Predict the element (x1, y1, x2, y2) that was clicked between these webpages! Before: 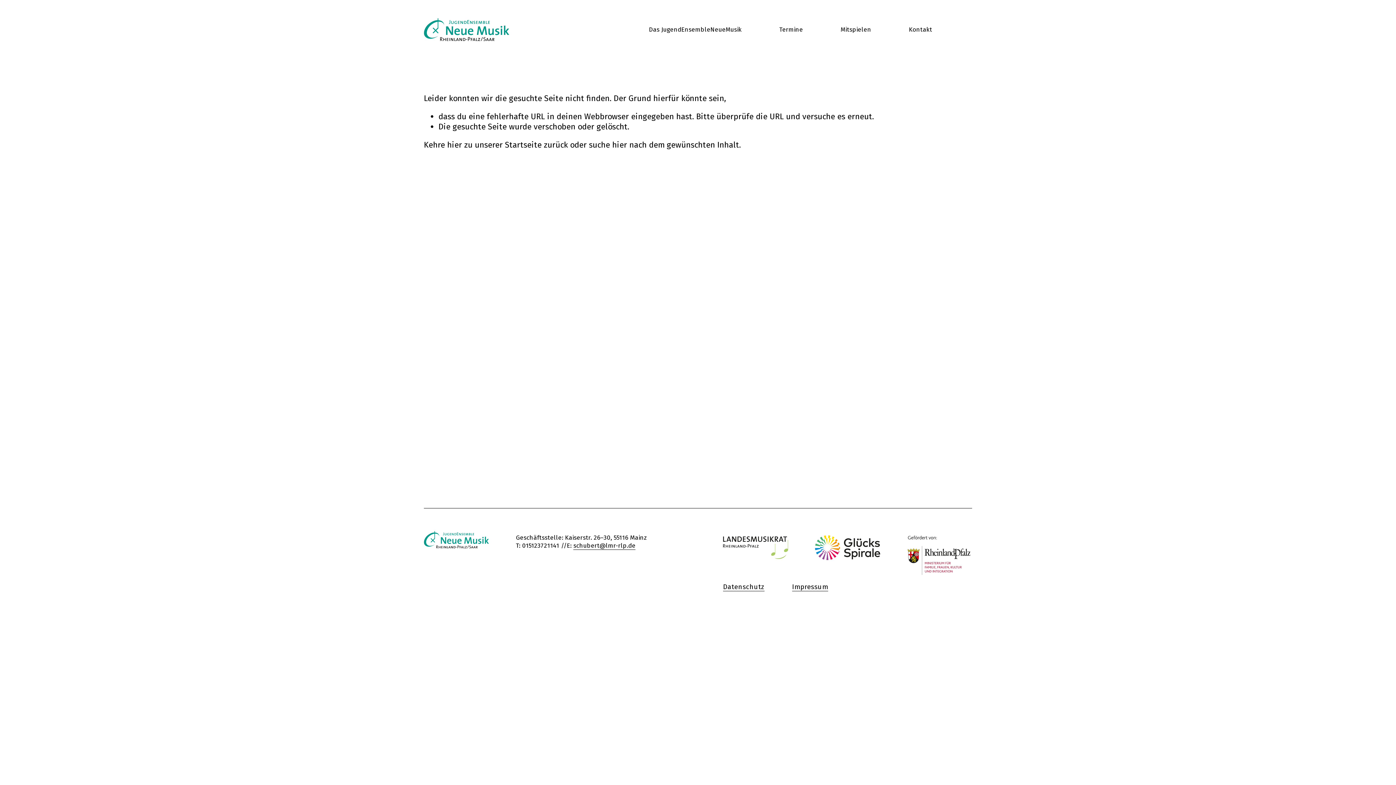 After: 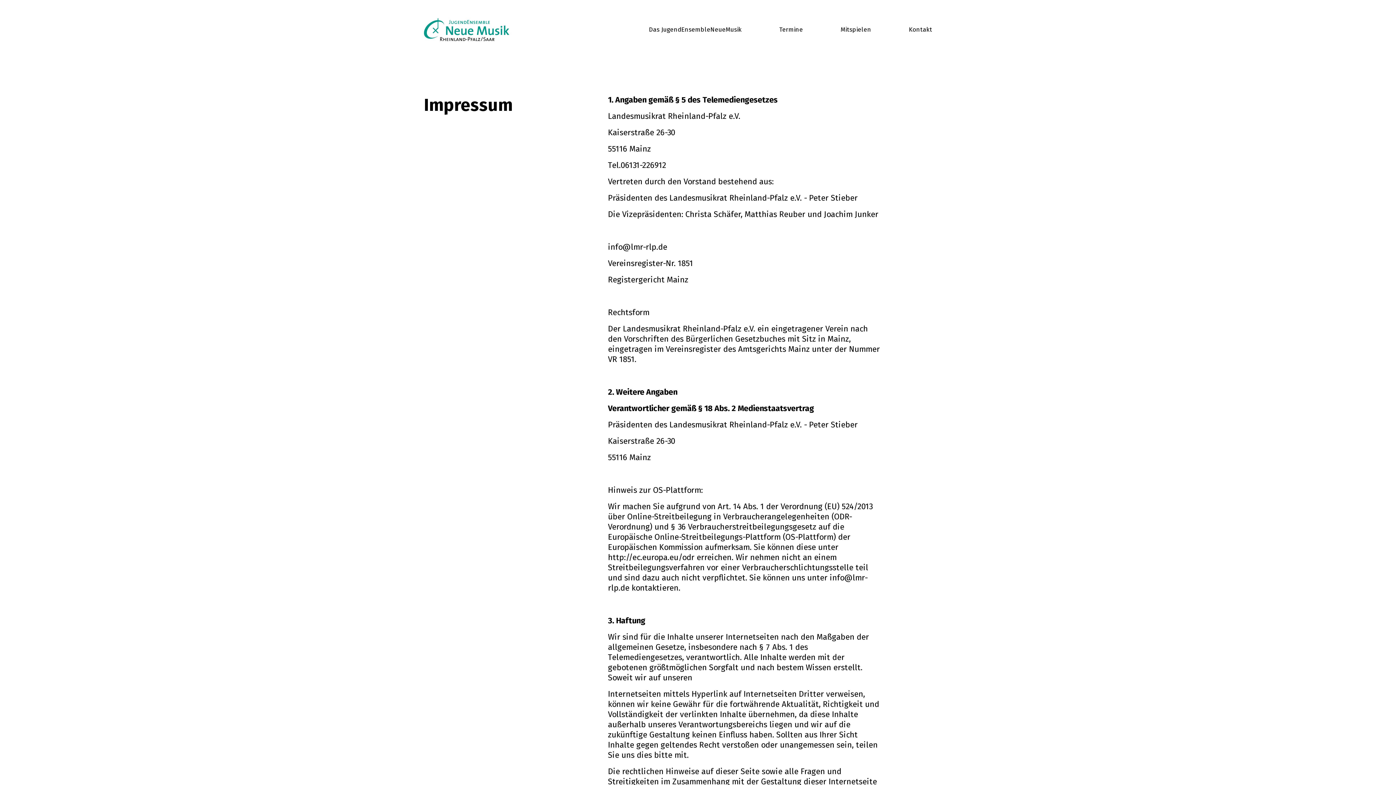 Action: label: Impressum bbox: (792, 583, 828, 591)